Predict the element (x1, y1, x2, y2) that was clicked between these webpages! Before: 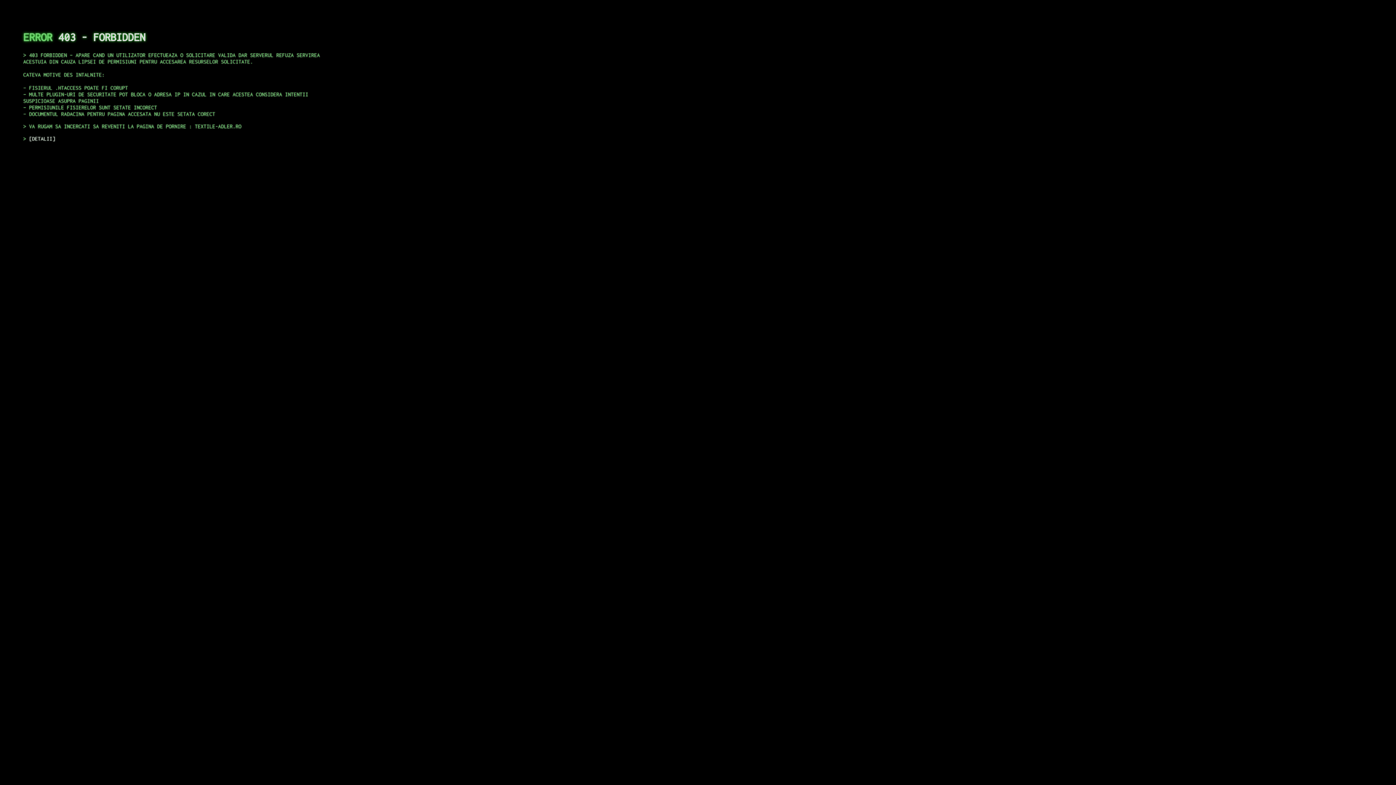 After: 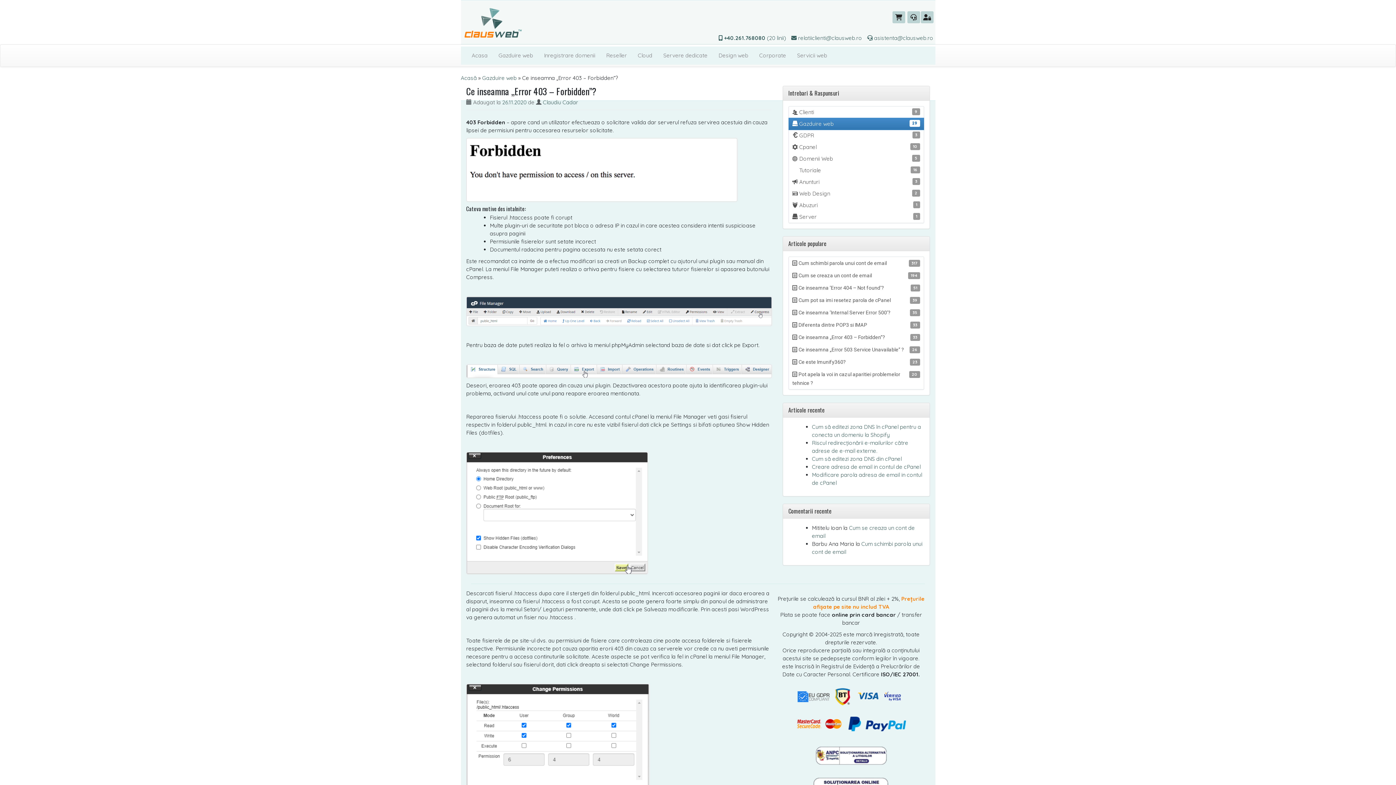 Action: bbox: (29, 135, 55, 141) label: DETALII